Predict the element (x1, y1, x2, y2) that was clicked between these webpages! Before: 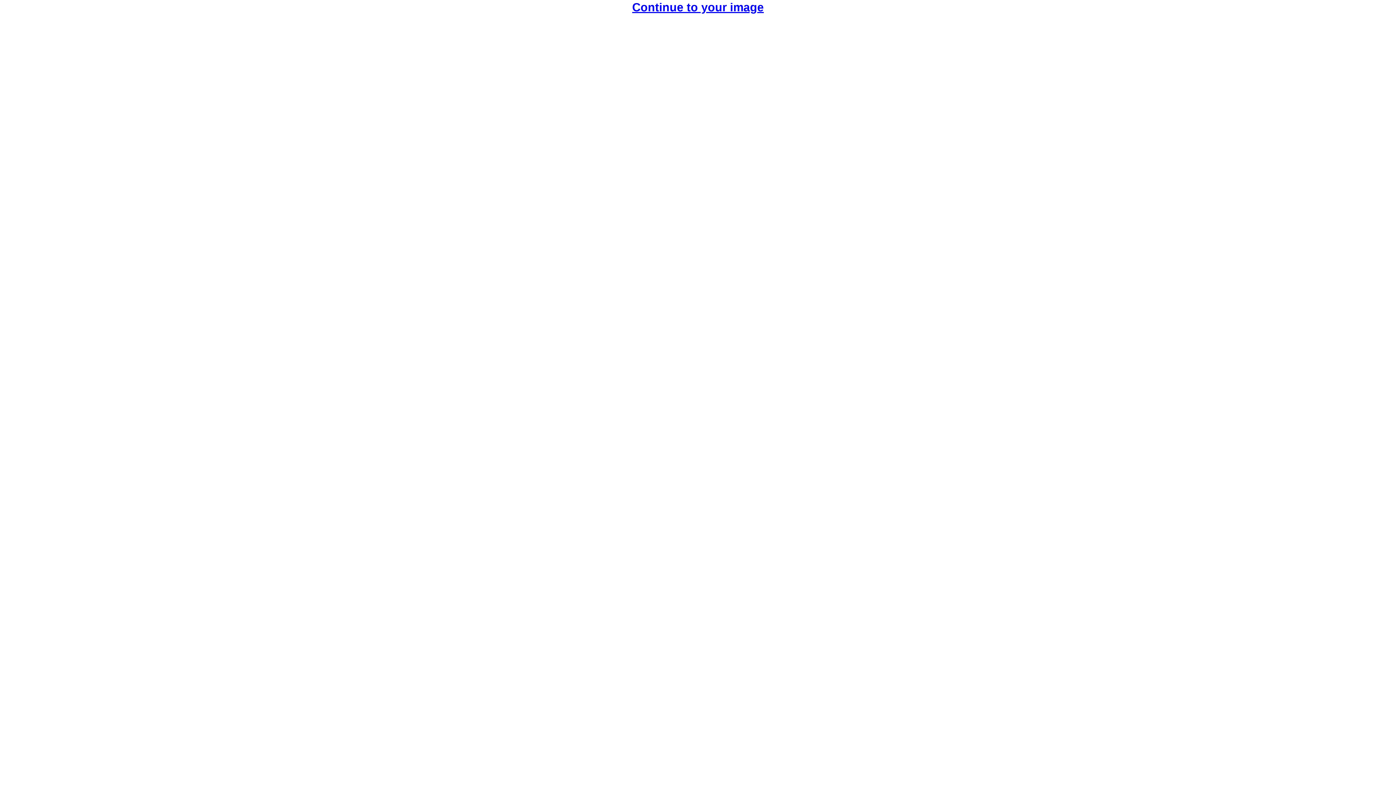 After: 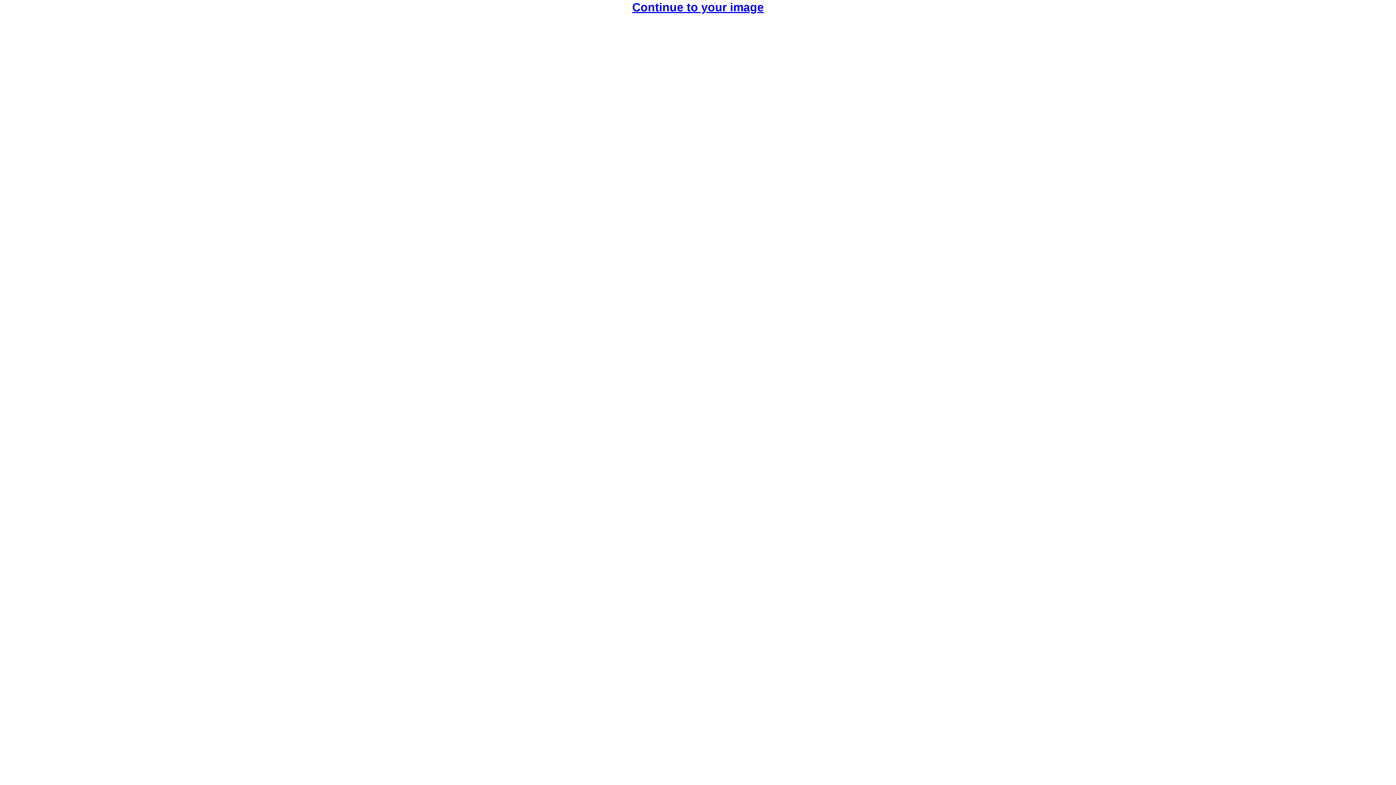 Action: bbox: (632, 3, 764, 10) label: Continue to your image